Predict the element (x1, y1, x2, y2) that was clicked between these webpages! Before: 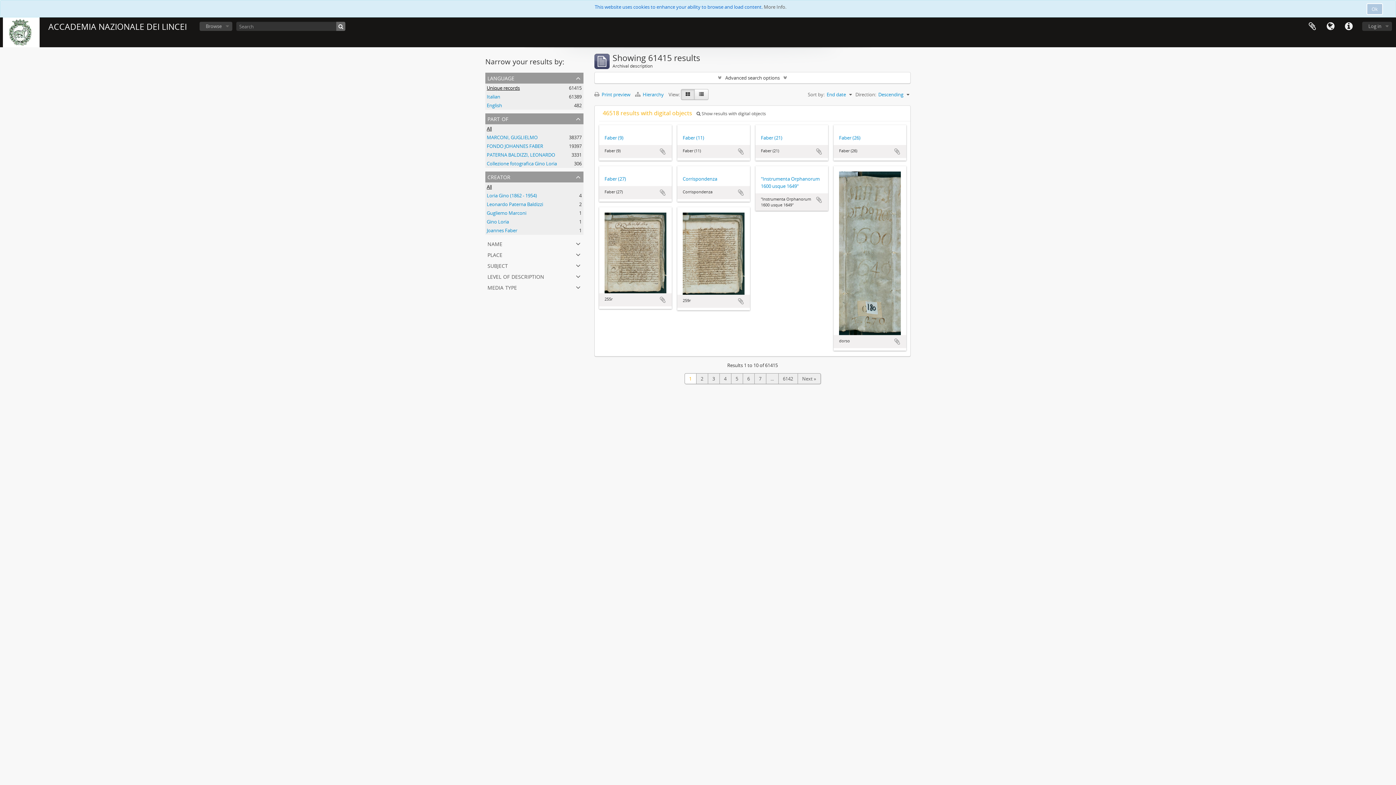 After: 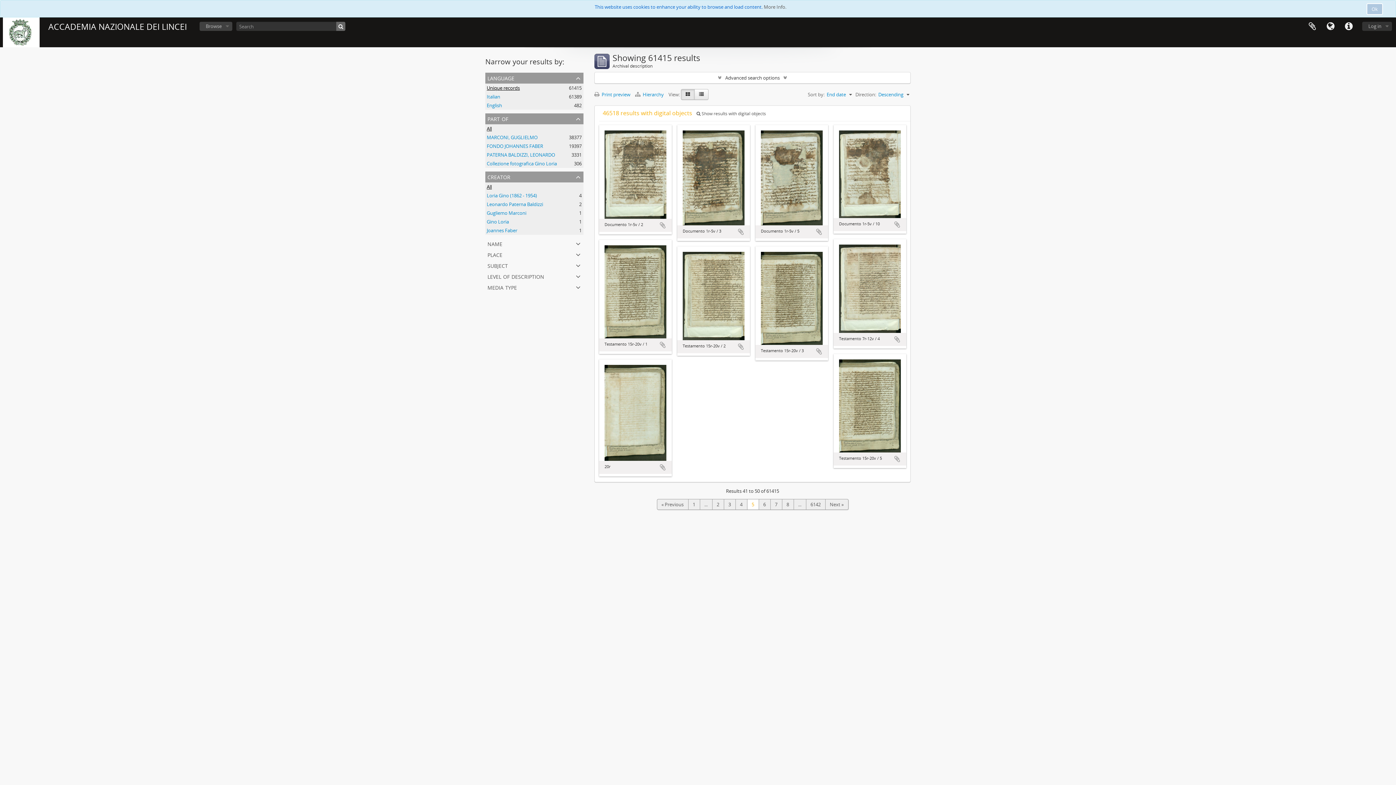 Action: bbox: (731, 373, 743, 384) label: 5